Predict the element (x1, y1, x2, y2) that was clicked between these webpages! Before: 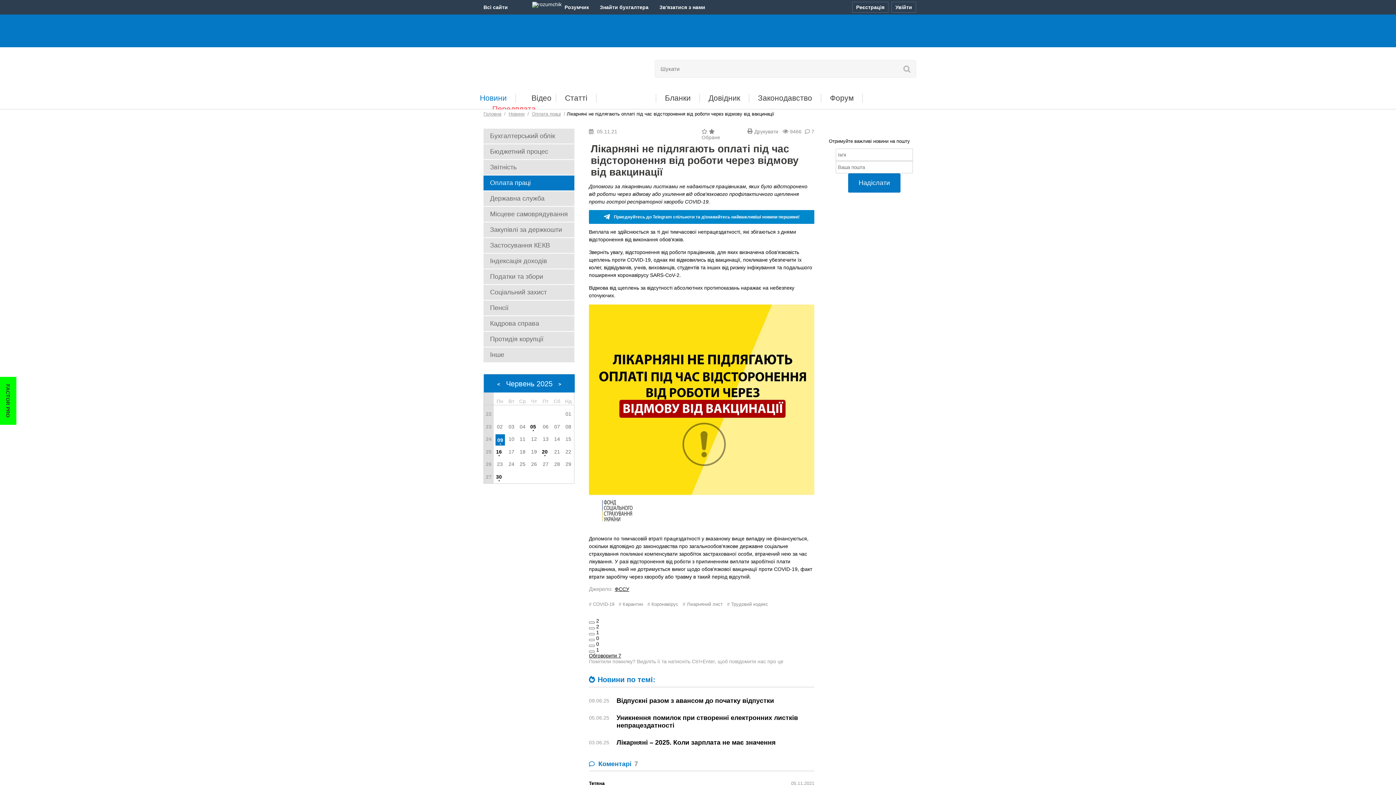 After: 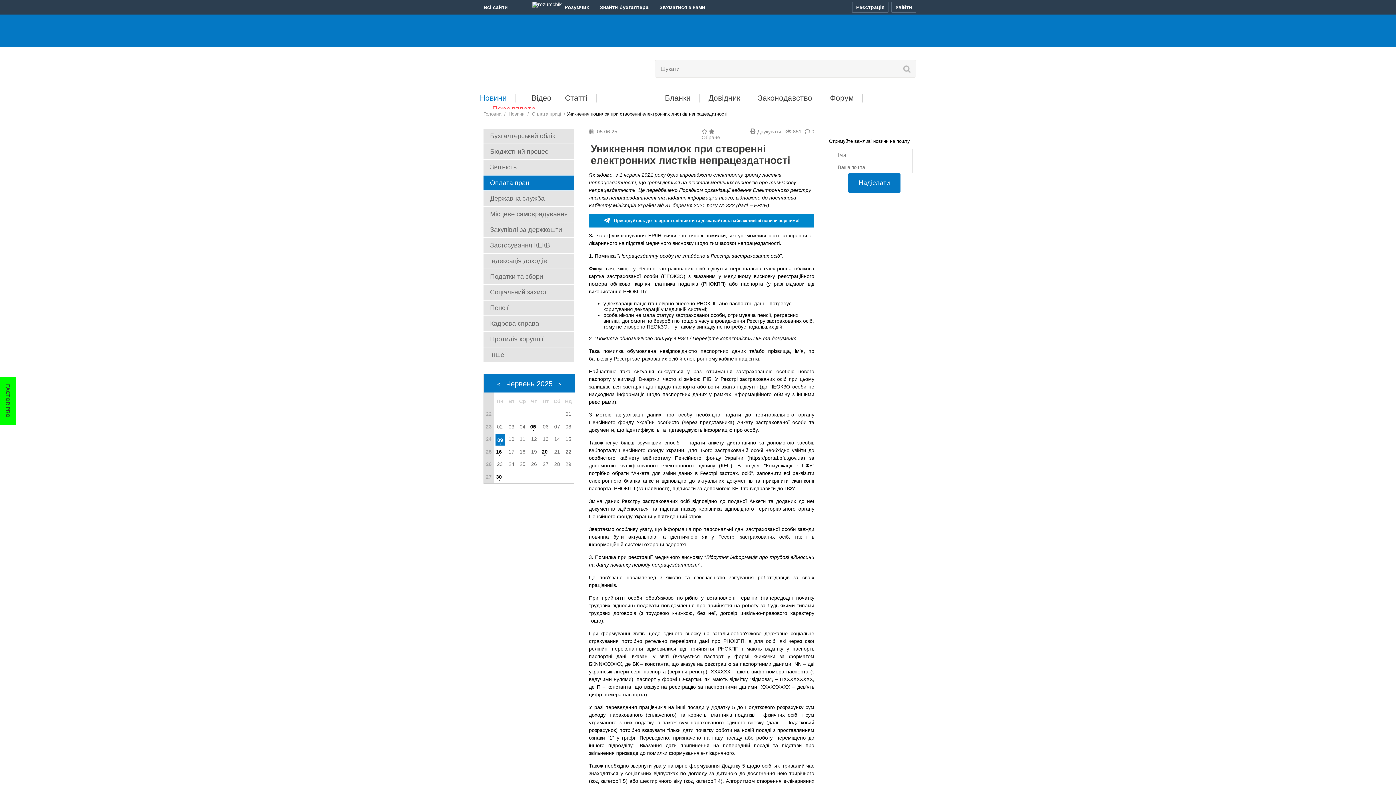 Action: label: Уникнення помилок при створенні електронних листків непрацездатності bbox: (616, 714, 810, 729)